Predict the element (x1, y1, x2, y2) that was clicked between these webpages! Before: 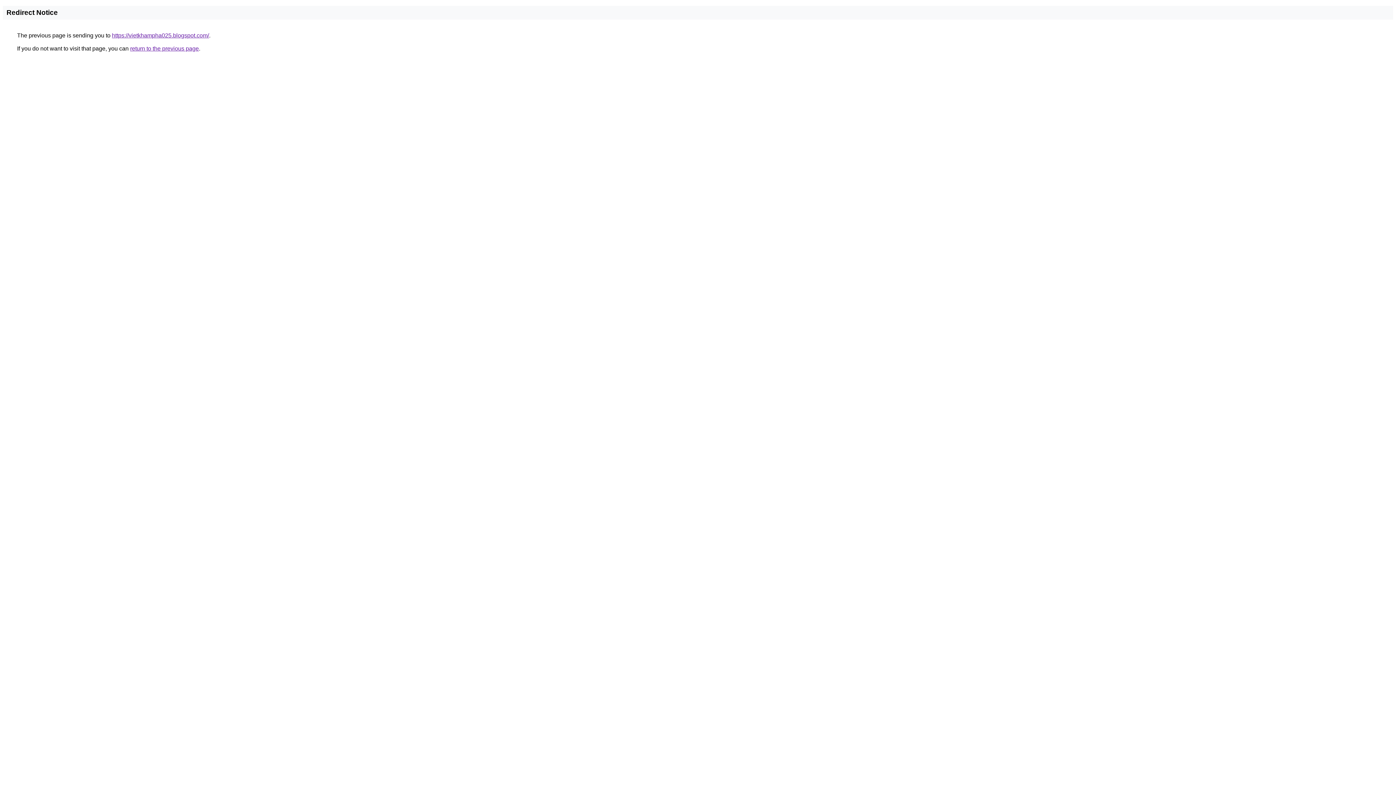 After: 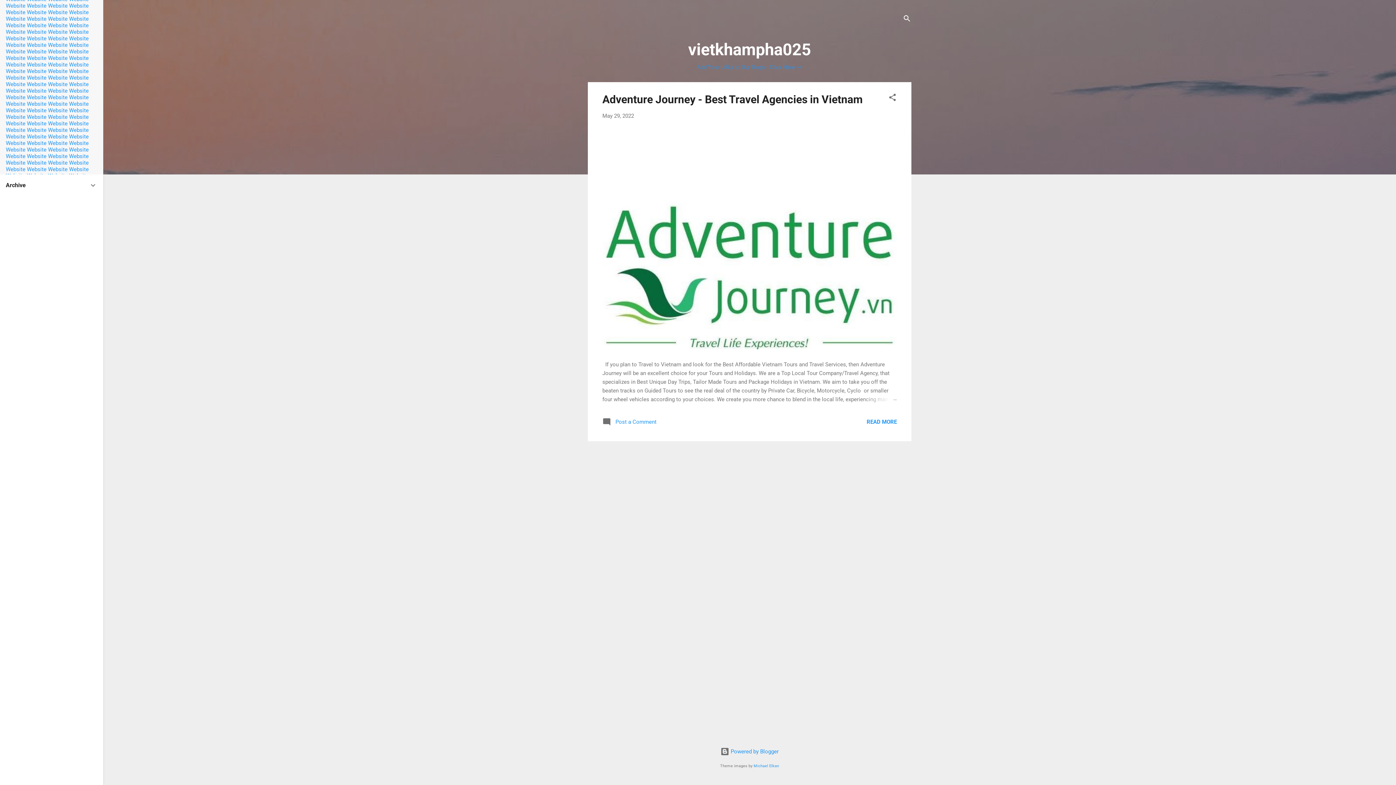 Action: bbox: (112, 32, 209, 38) label: https://vietkhampha025.blogspot.com/